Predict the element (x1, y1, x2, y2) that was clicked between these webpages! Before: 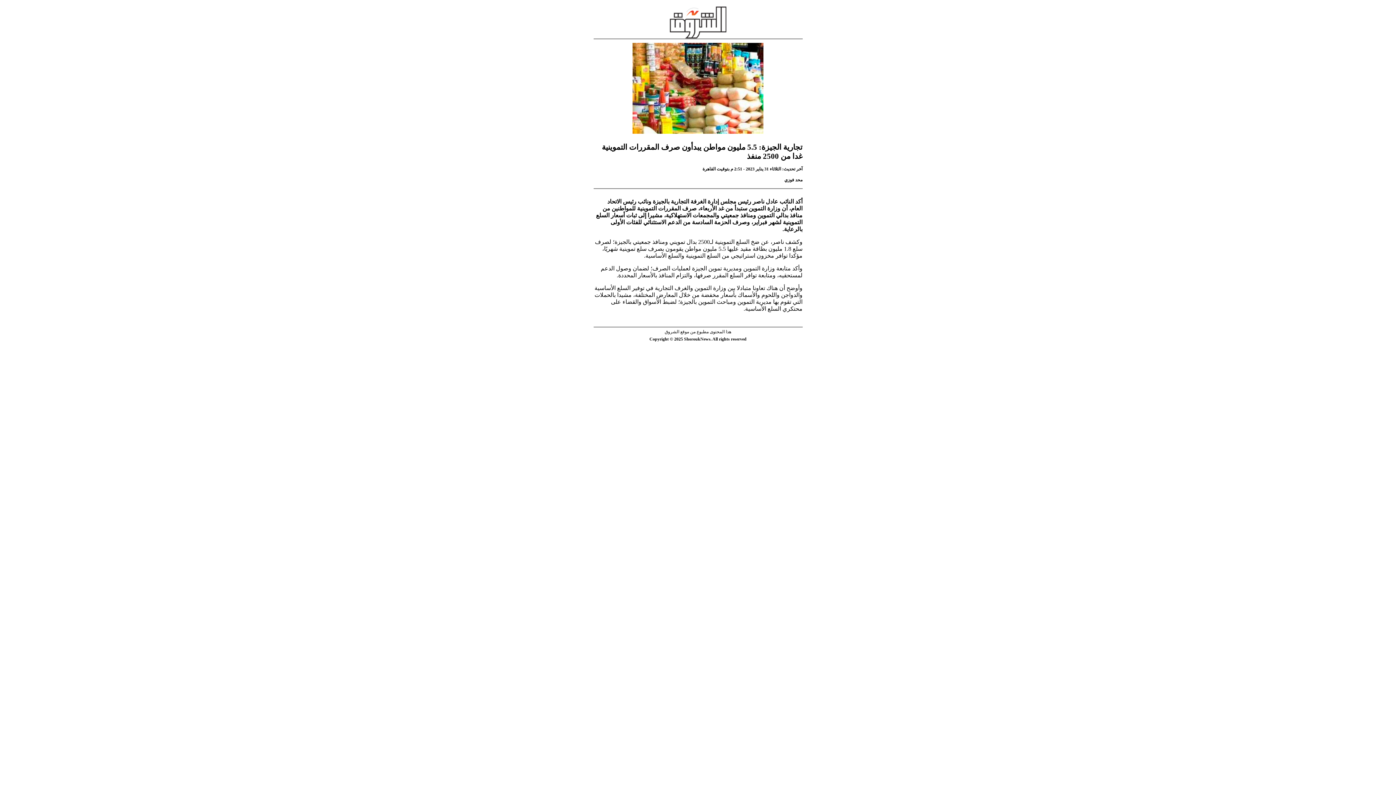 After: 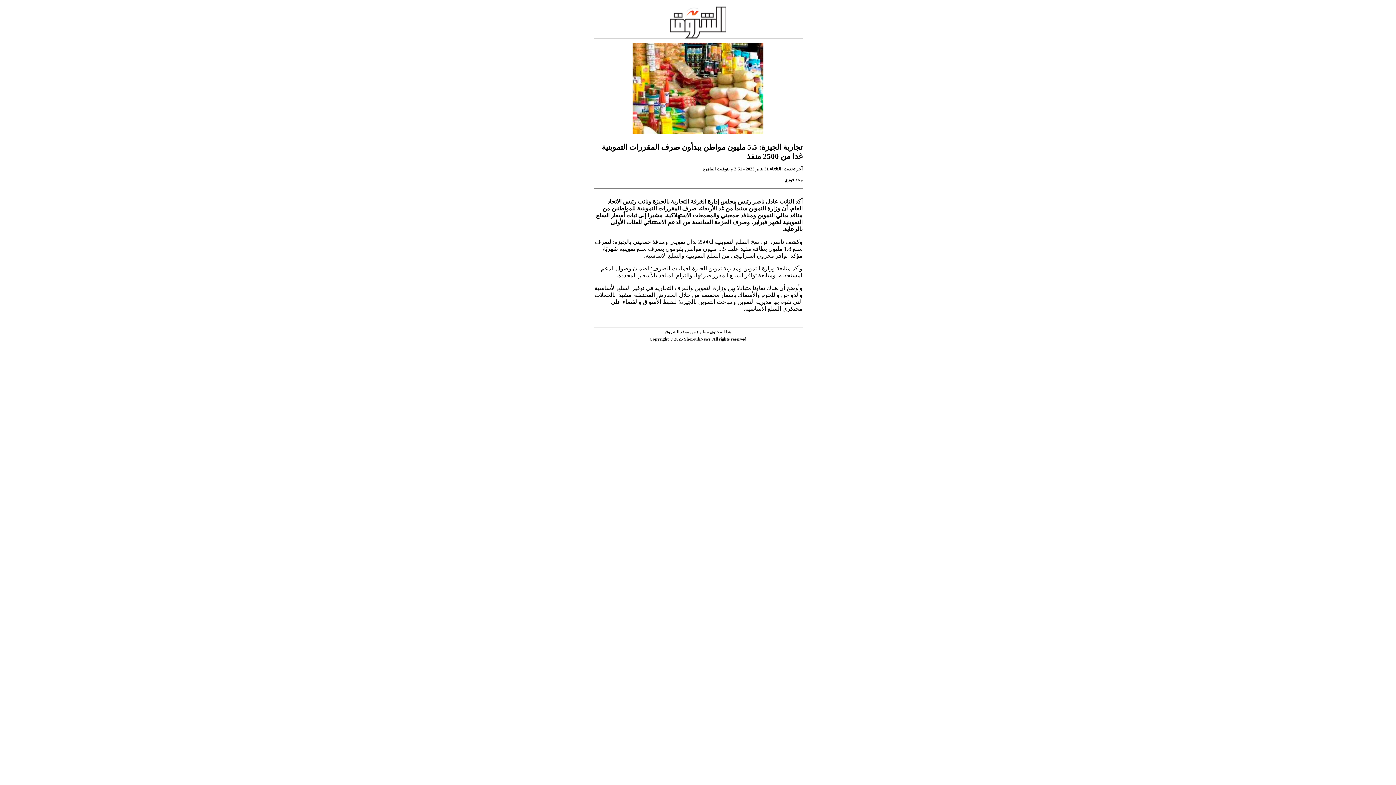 Action: bbox: (593, 33, 802, 134)